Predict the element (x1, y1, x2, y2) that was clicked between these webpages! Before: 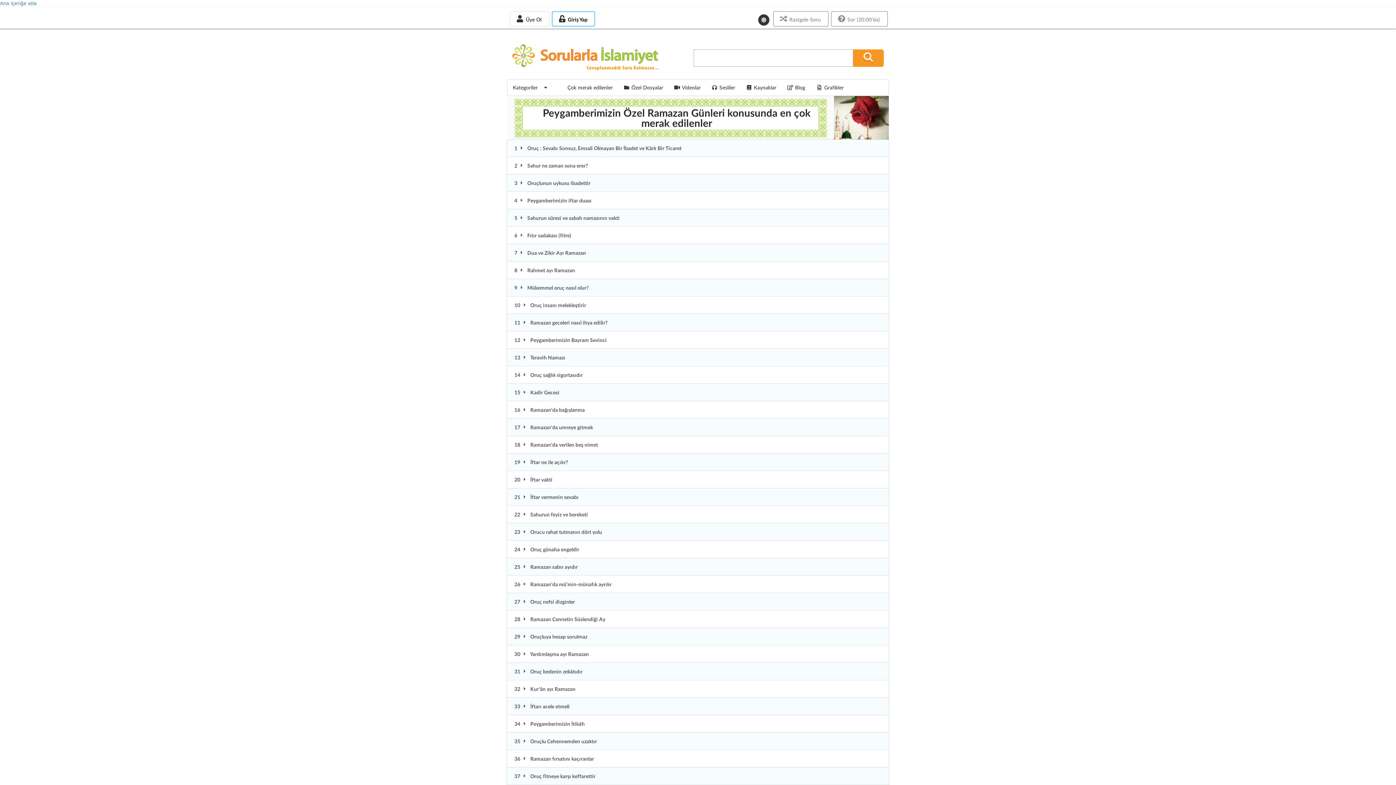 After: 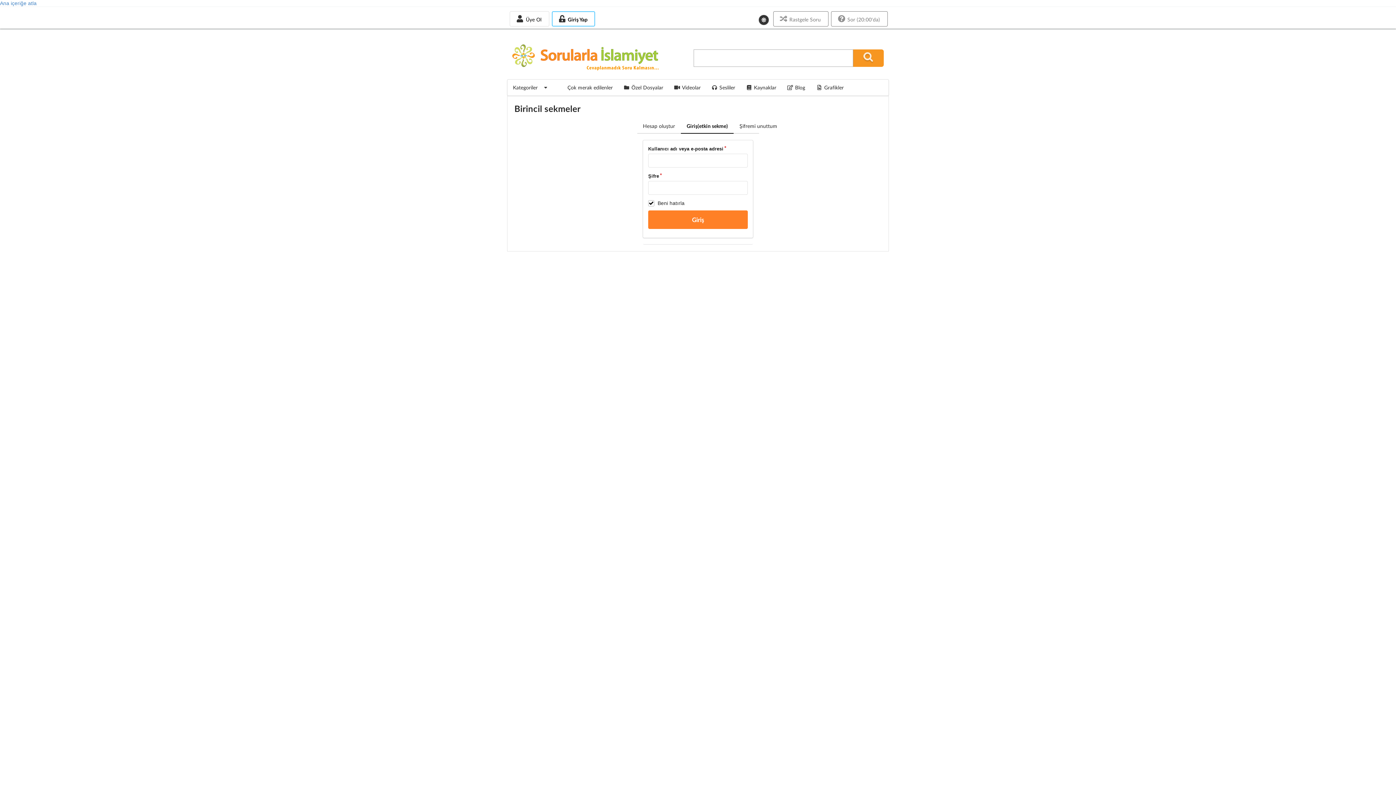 Action: bbox: (831, 16, 889, 22) label:  Sor (20:00'da)